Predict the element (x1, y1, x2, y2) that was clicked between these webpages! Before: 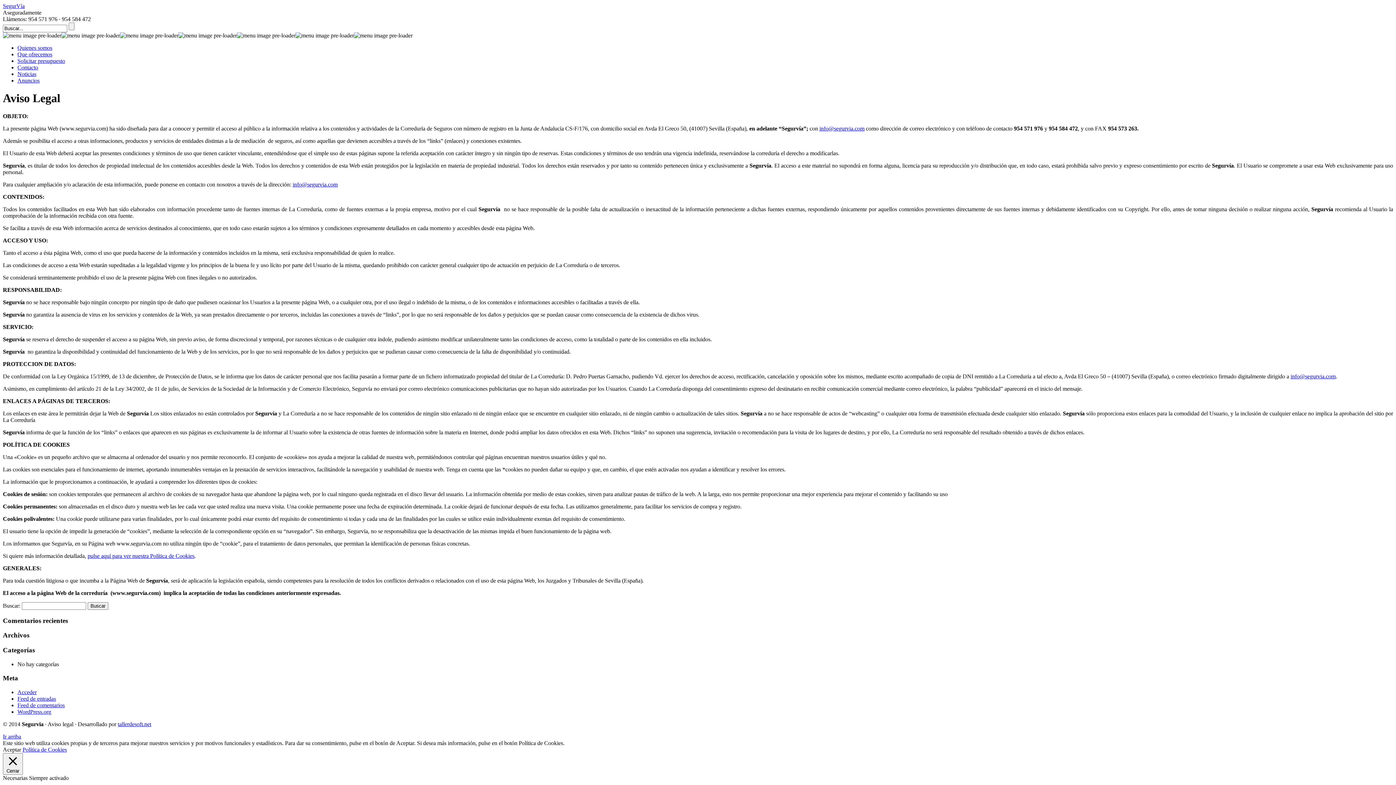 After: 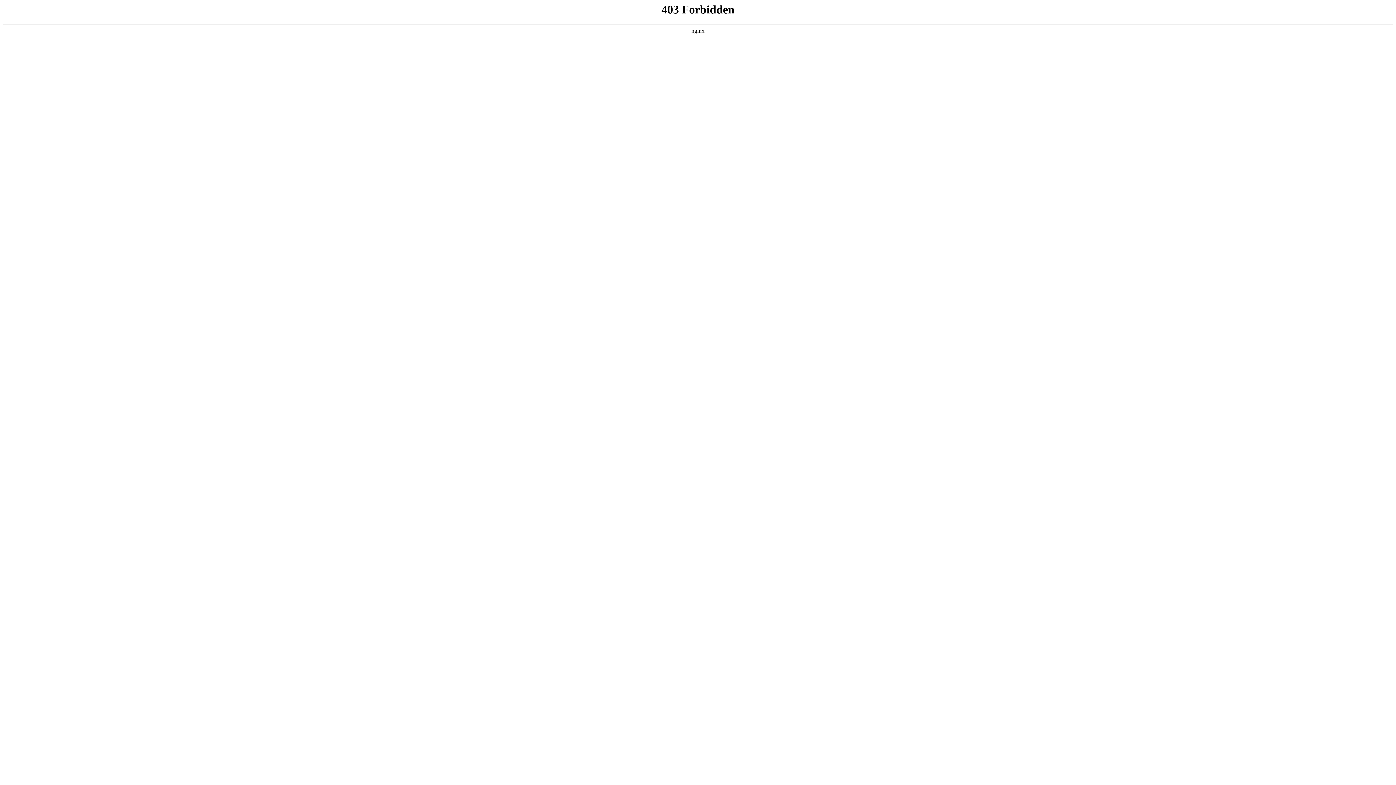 Action: label: WordPress.org bbox: (17, 709, 51, 715)